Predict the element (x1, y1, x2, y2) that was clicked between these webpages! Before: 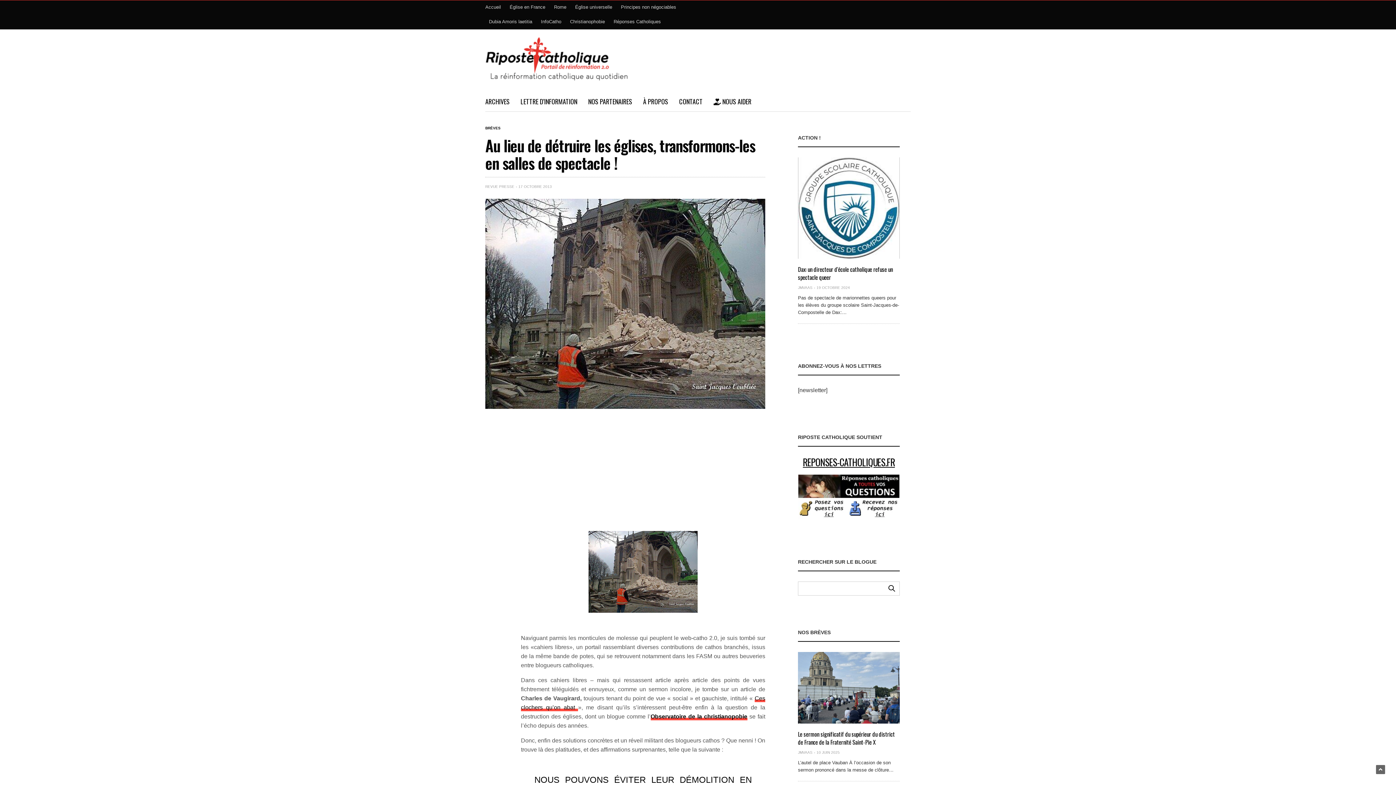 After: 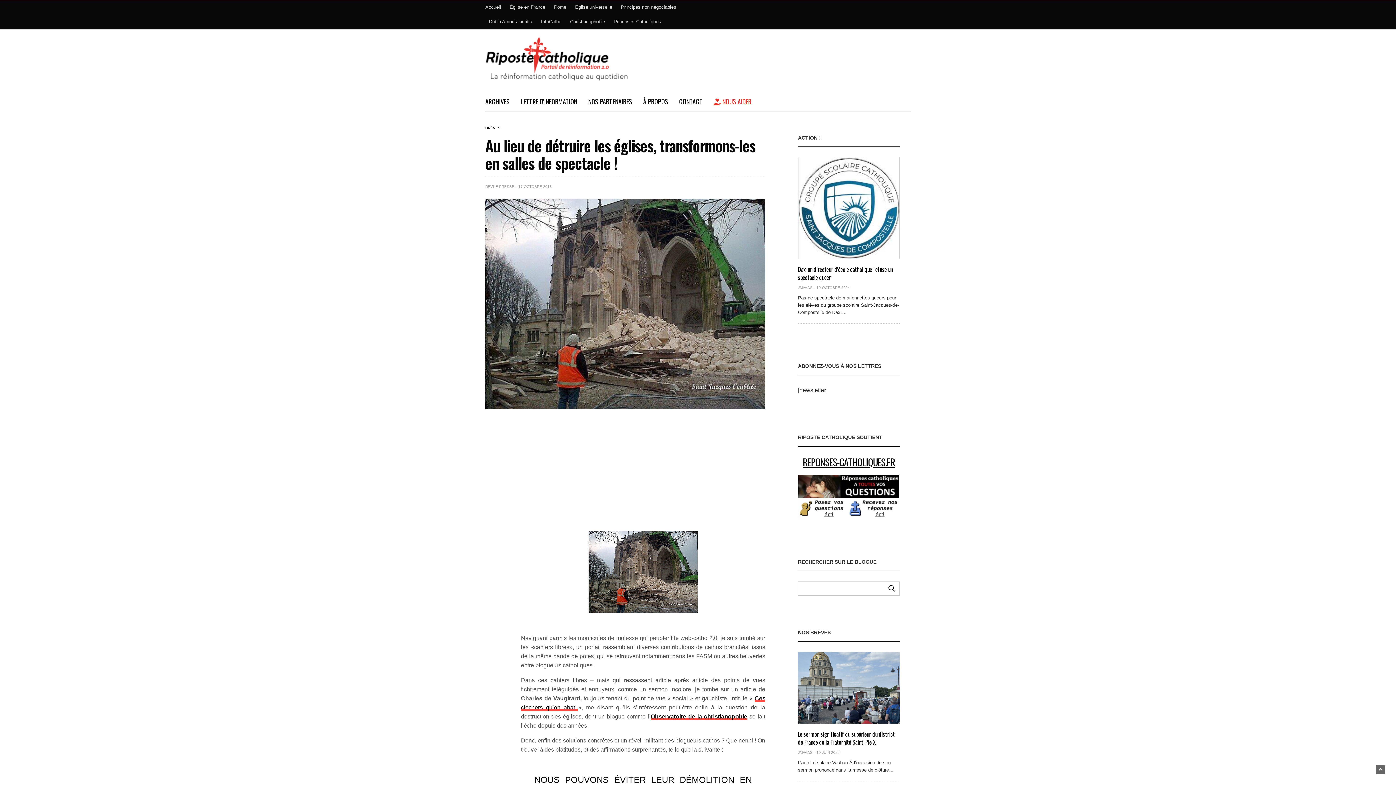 Action: bbox: (713, 96, 751, 106) label:  NOUS AIDER